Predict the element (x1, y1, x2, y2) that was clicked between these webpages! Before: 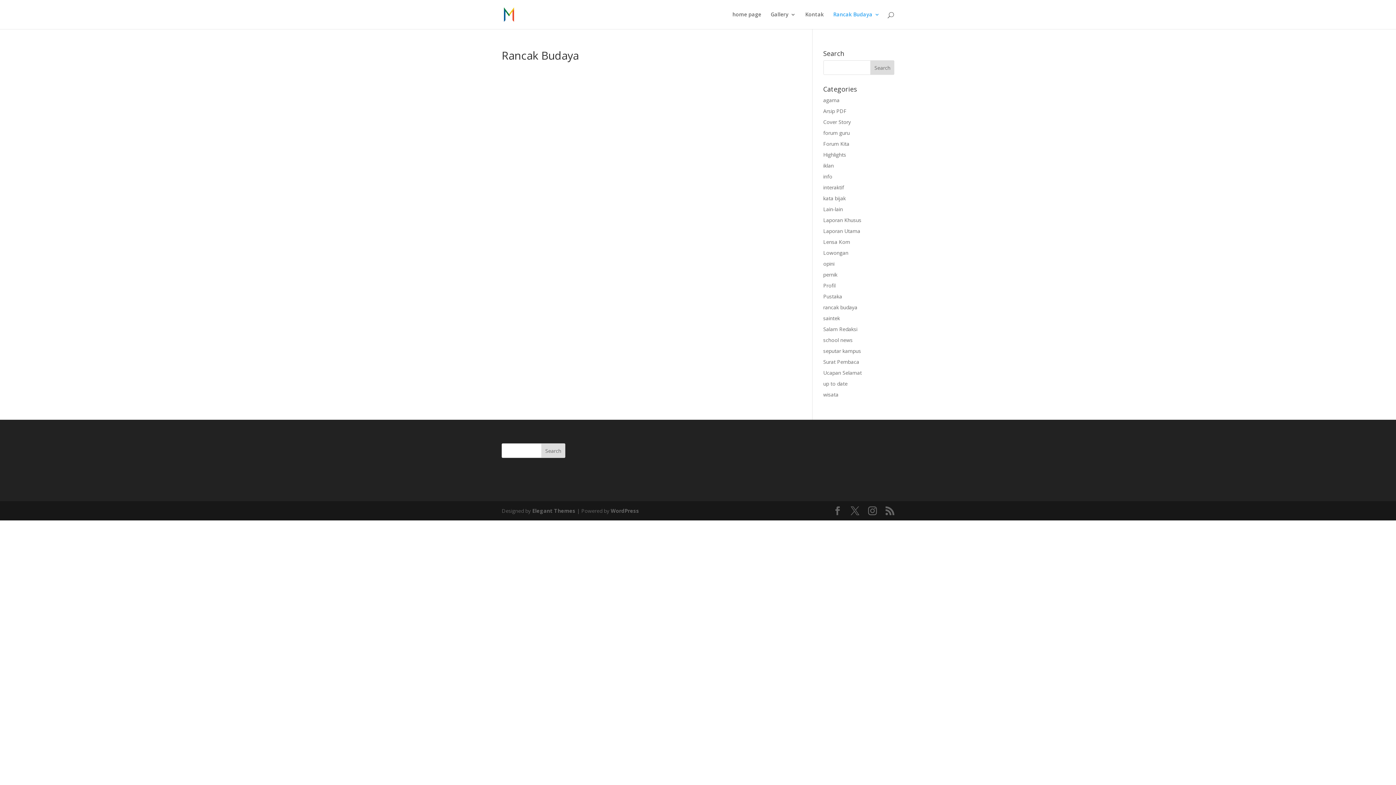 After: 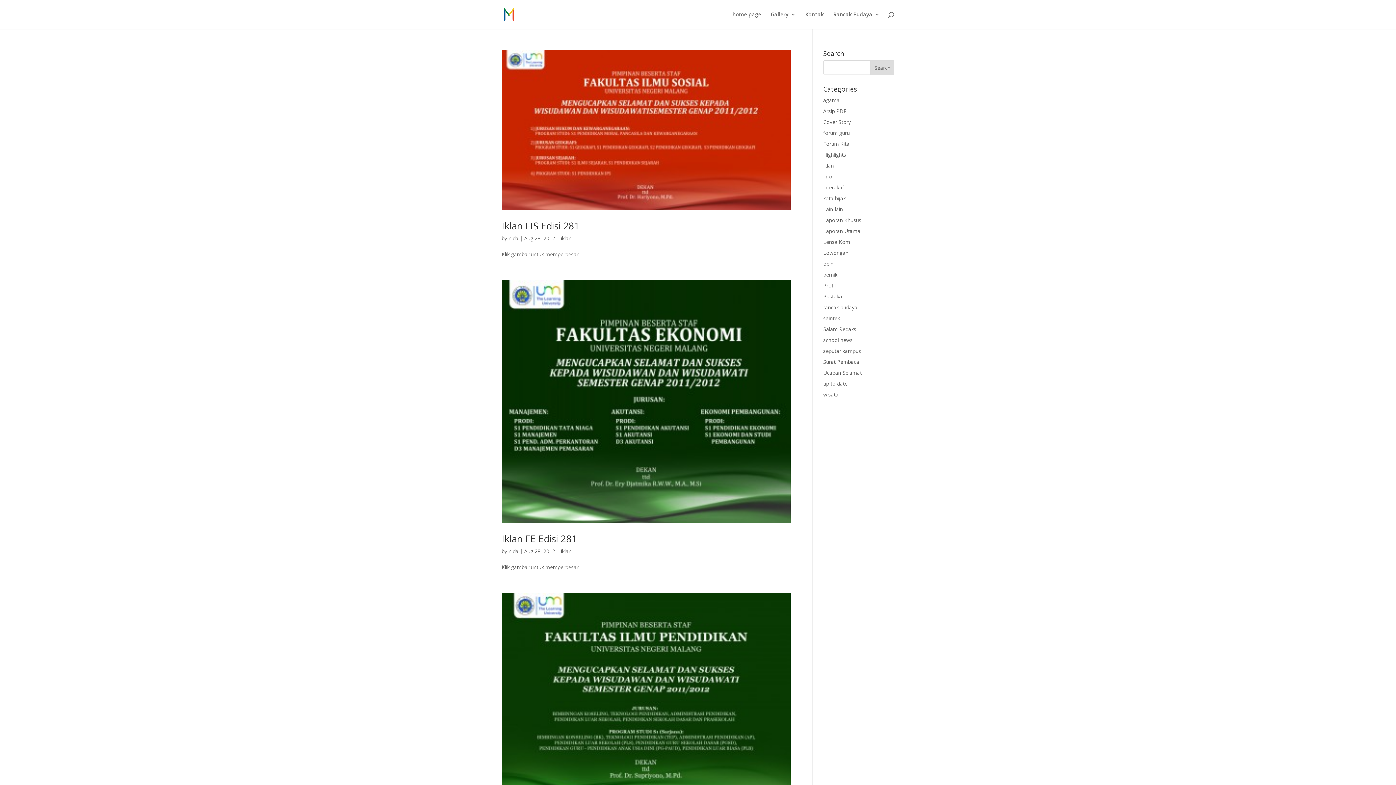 Action: label: iklan bbox: (823, 162, 834, 169)